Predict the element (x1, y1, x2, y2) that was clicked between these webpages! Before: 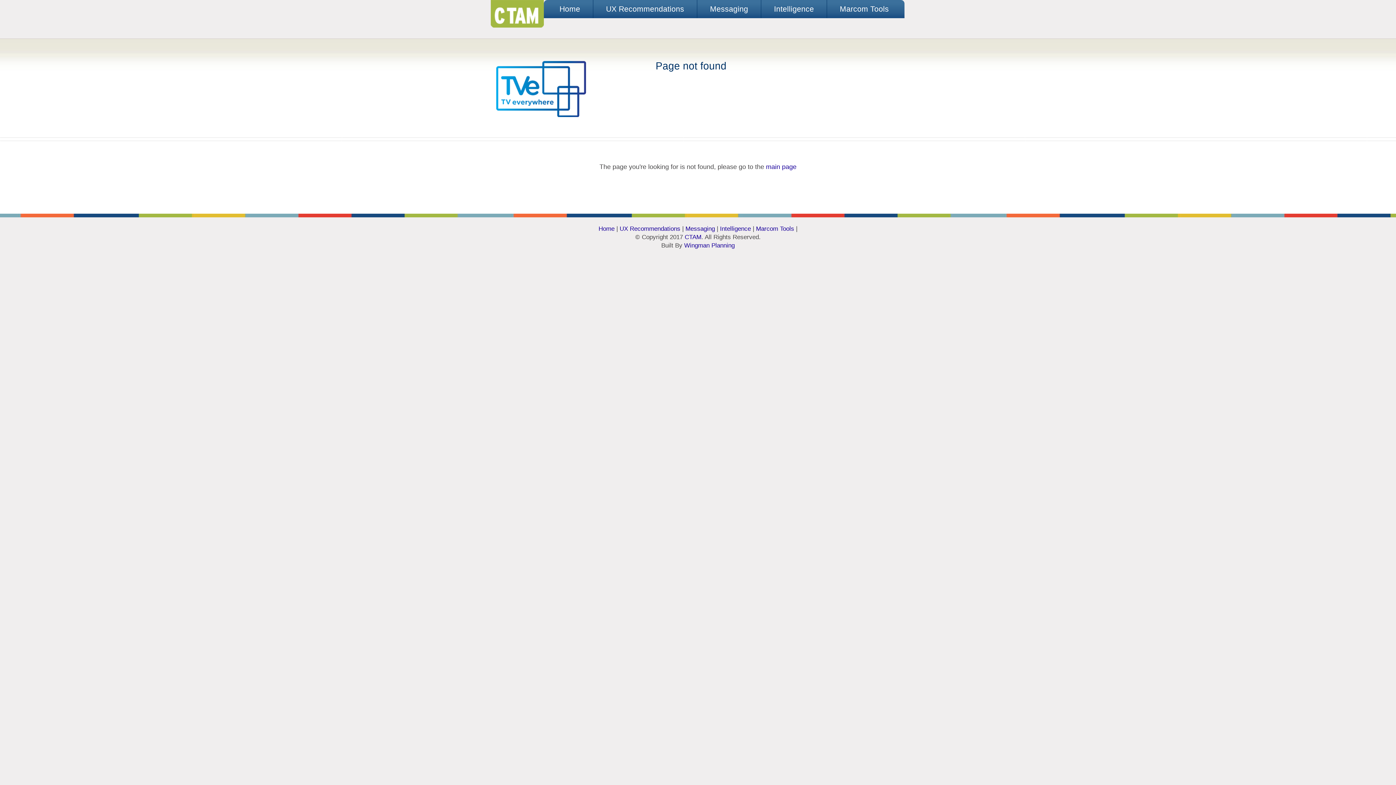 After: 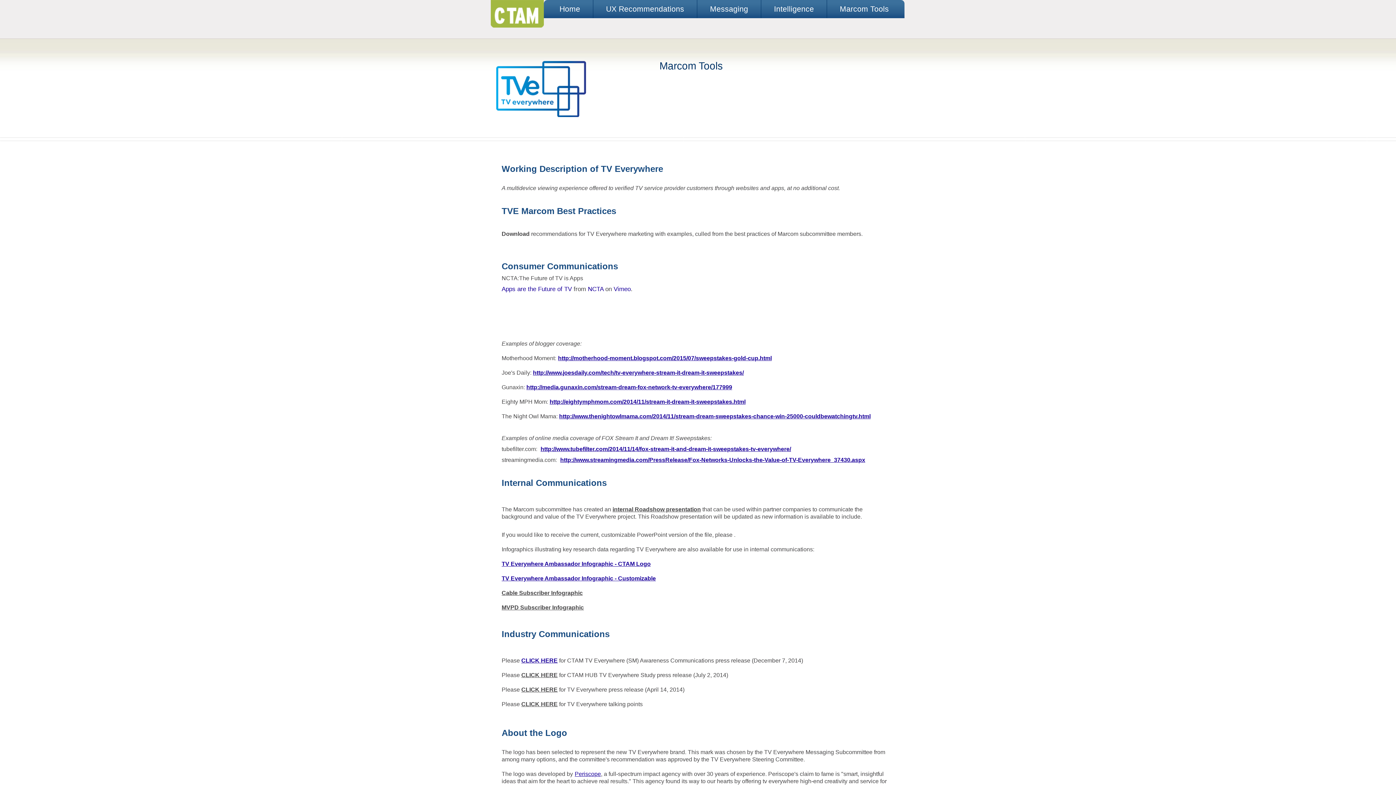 Action: label: Marcom Tools bbox: (756, 225, 794, 232)